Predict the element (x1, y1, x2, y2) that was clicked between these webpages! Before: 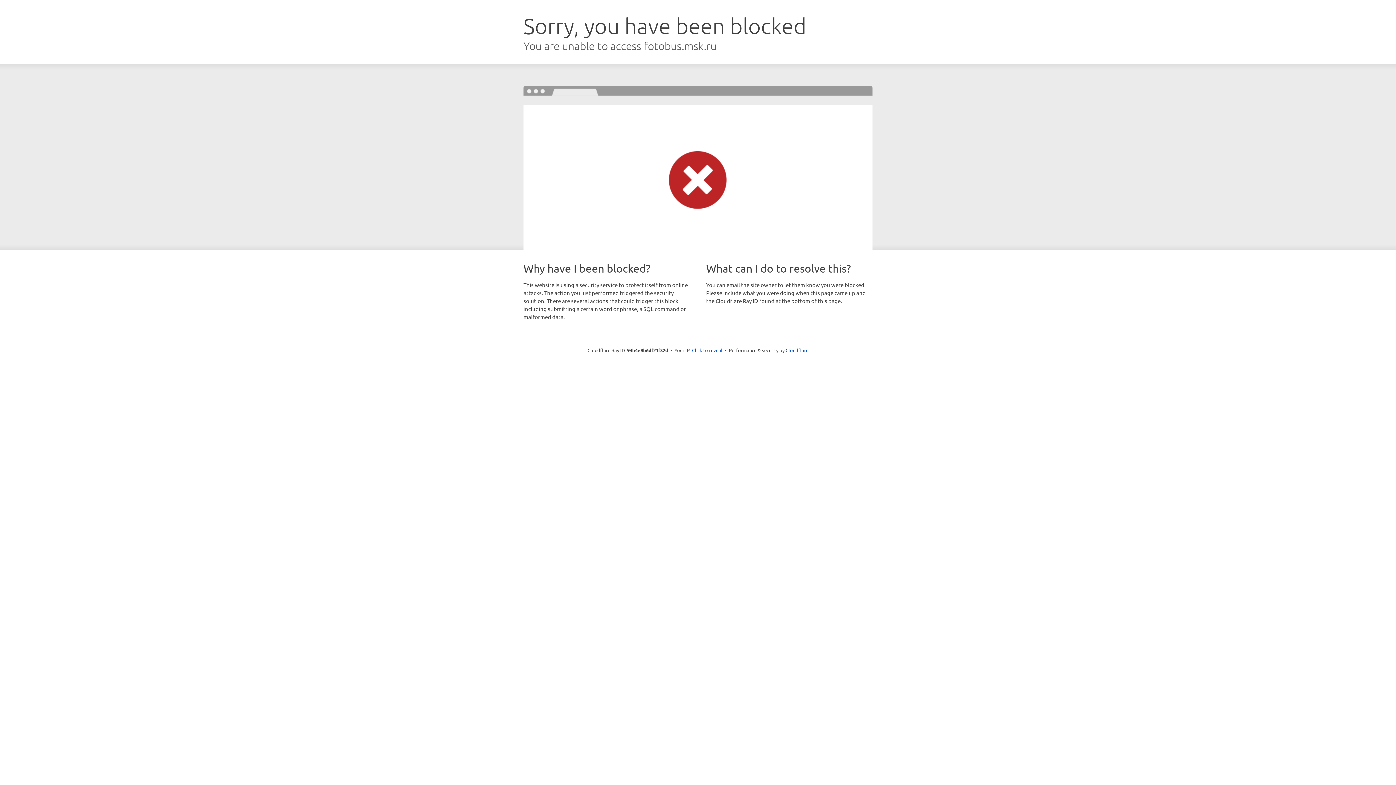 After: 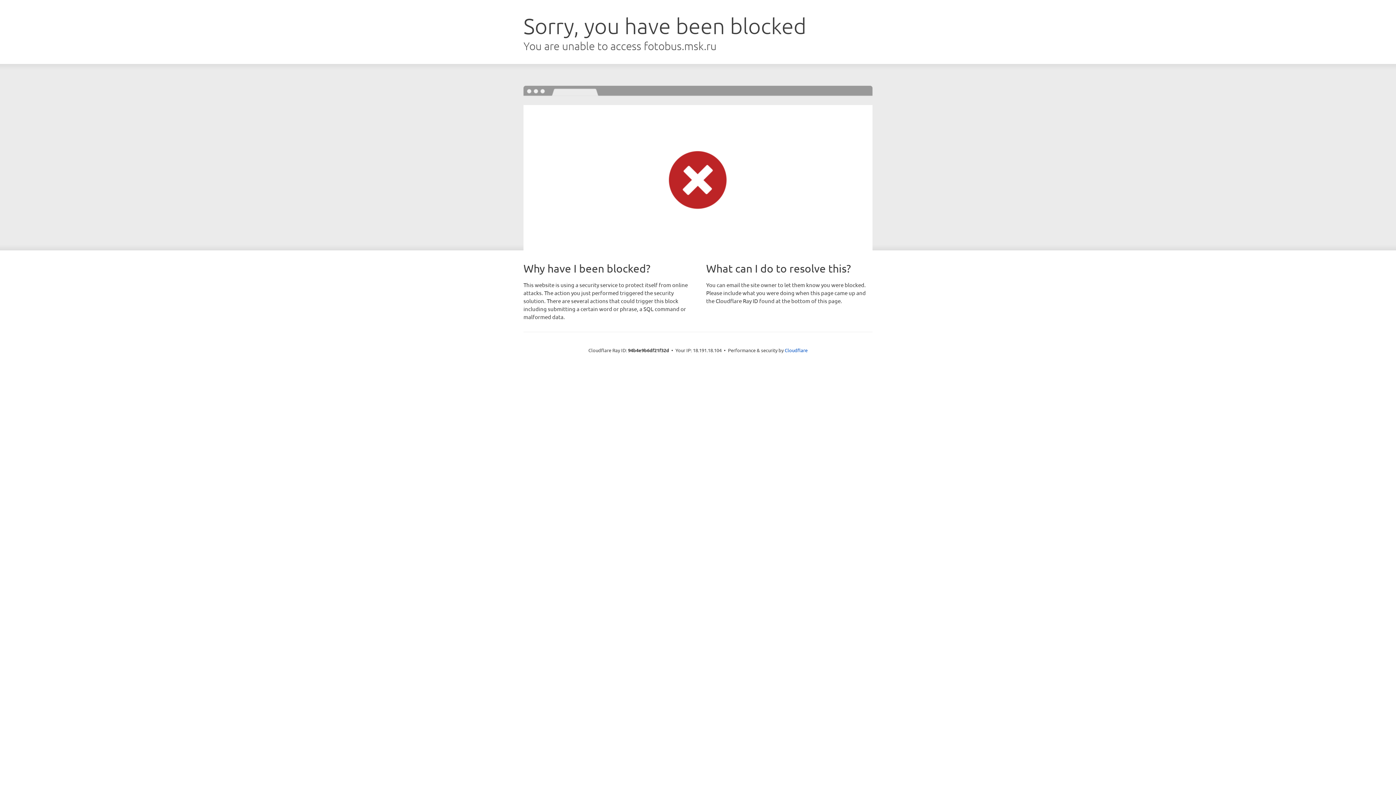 Action: bbox: (692, 346, 722, 353) label: Click to reveal